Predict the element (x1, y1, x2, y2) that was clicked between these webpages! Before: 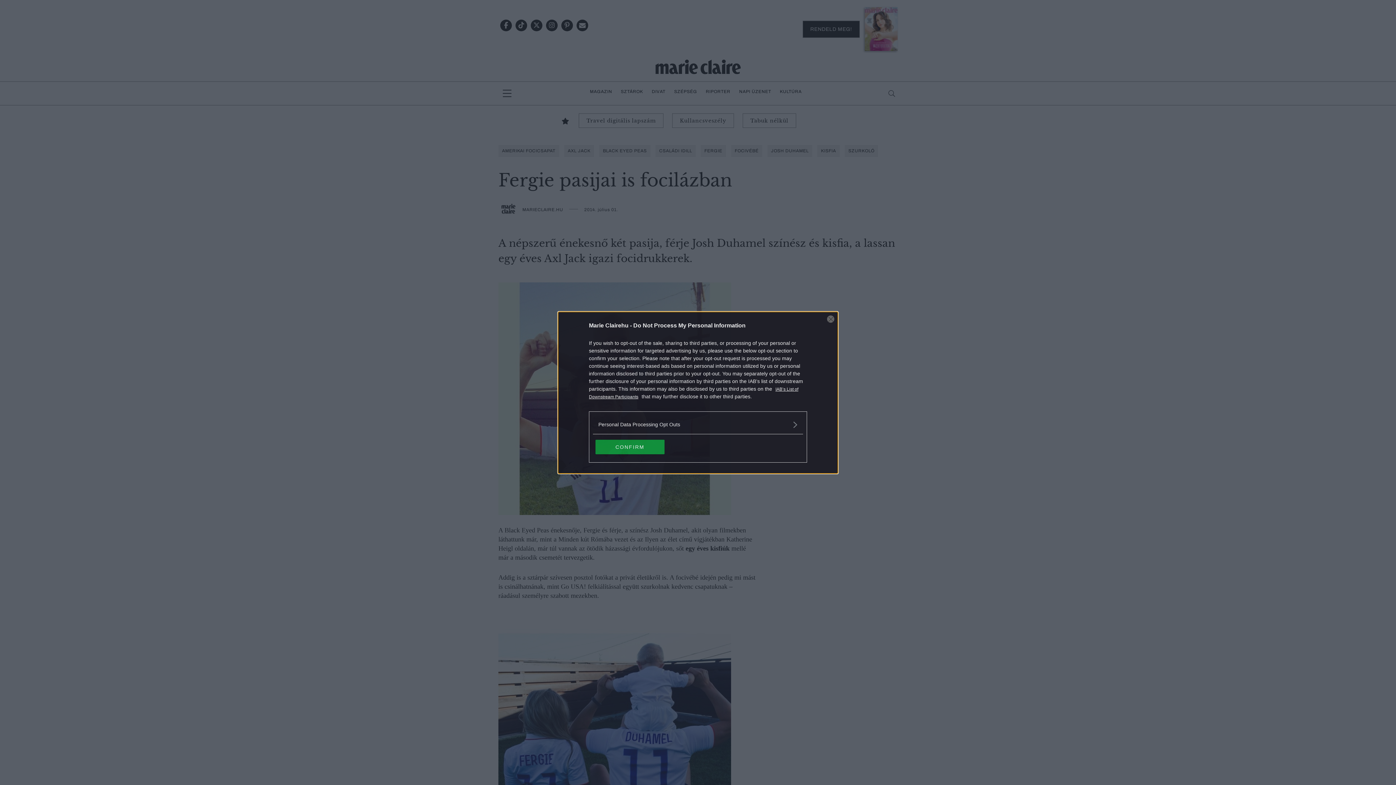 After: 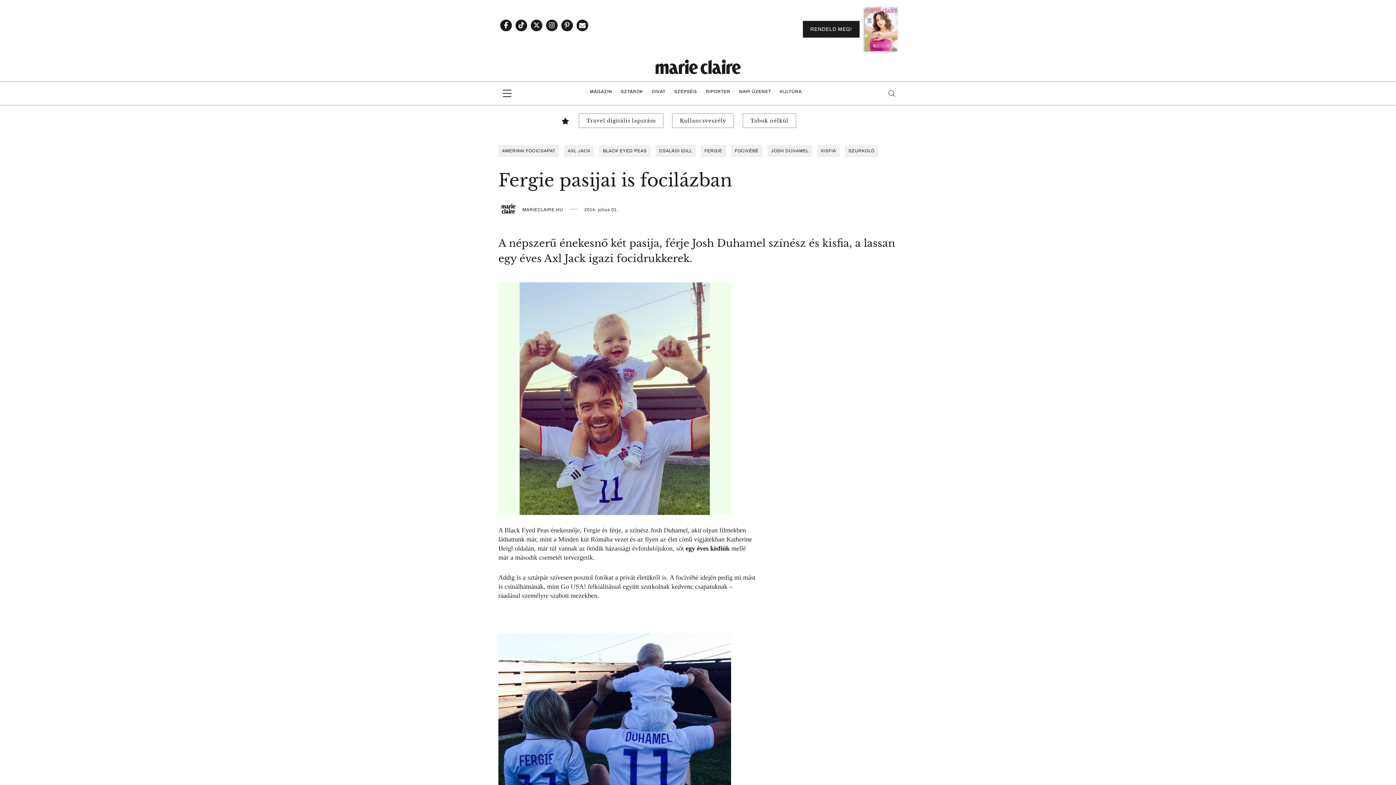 Action: bbox: (595, 439, 664, 454) label: CONFIRM